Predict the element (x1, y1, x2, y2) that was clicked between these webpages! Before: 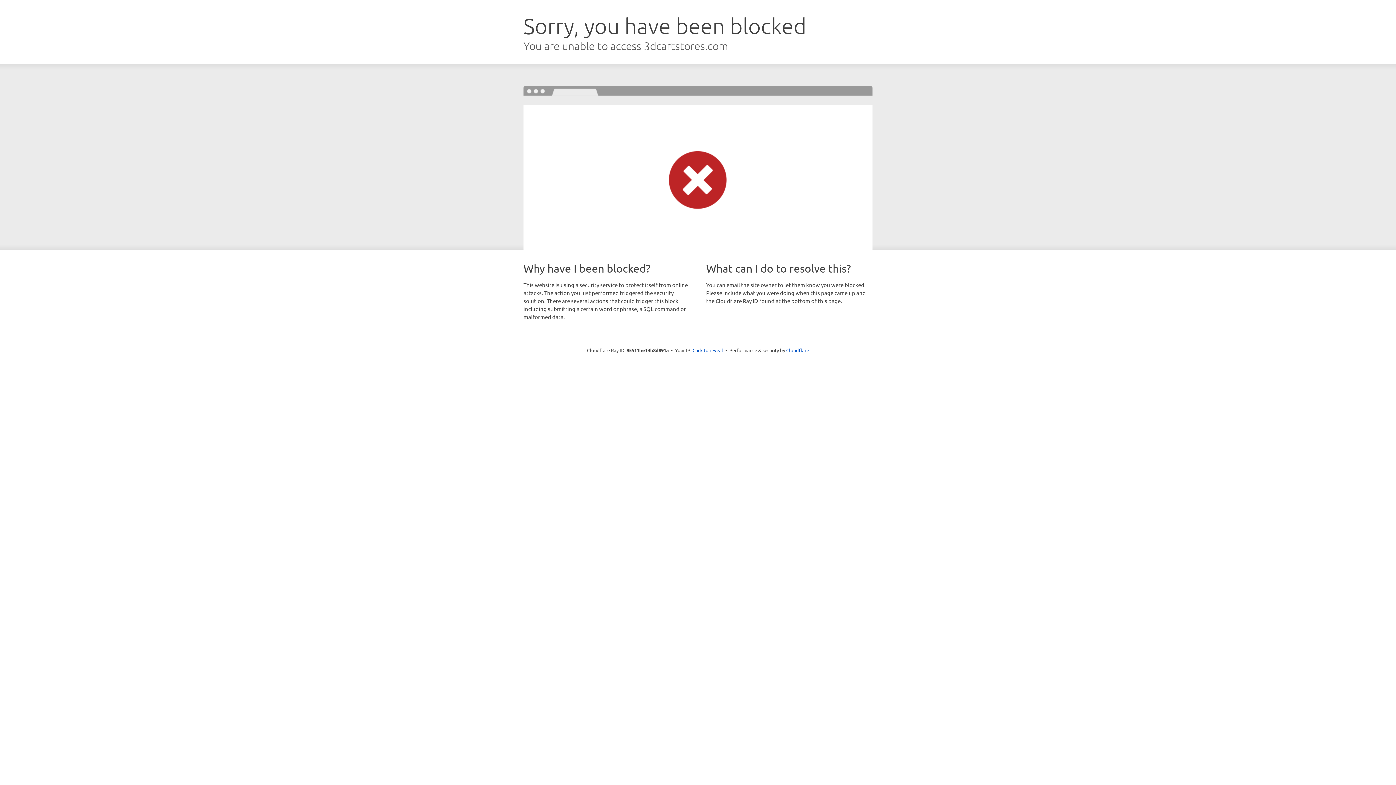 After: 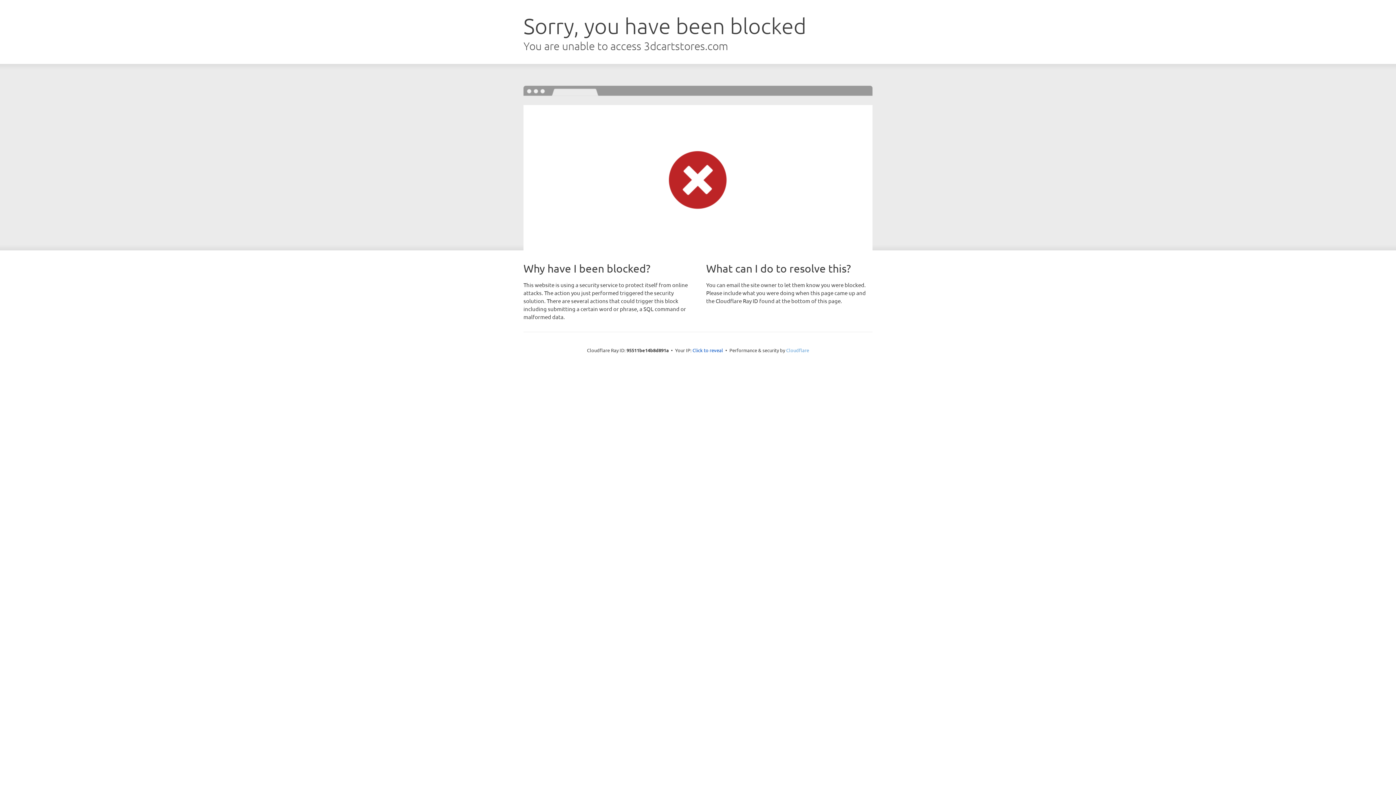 Action: label: Cloudflare bbox: (786, 347, 809, 353)